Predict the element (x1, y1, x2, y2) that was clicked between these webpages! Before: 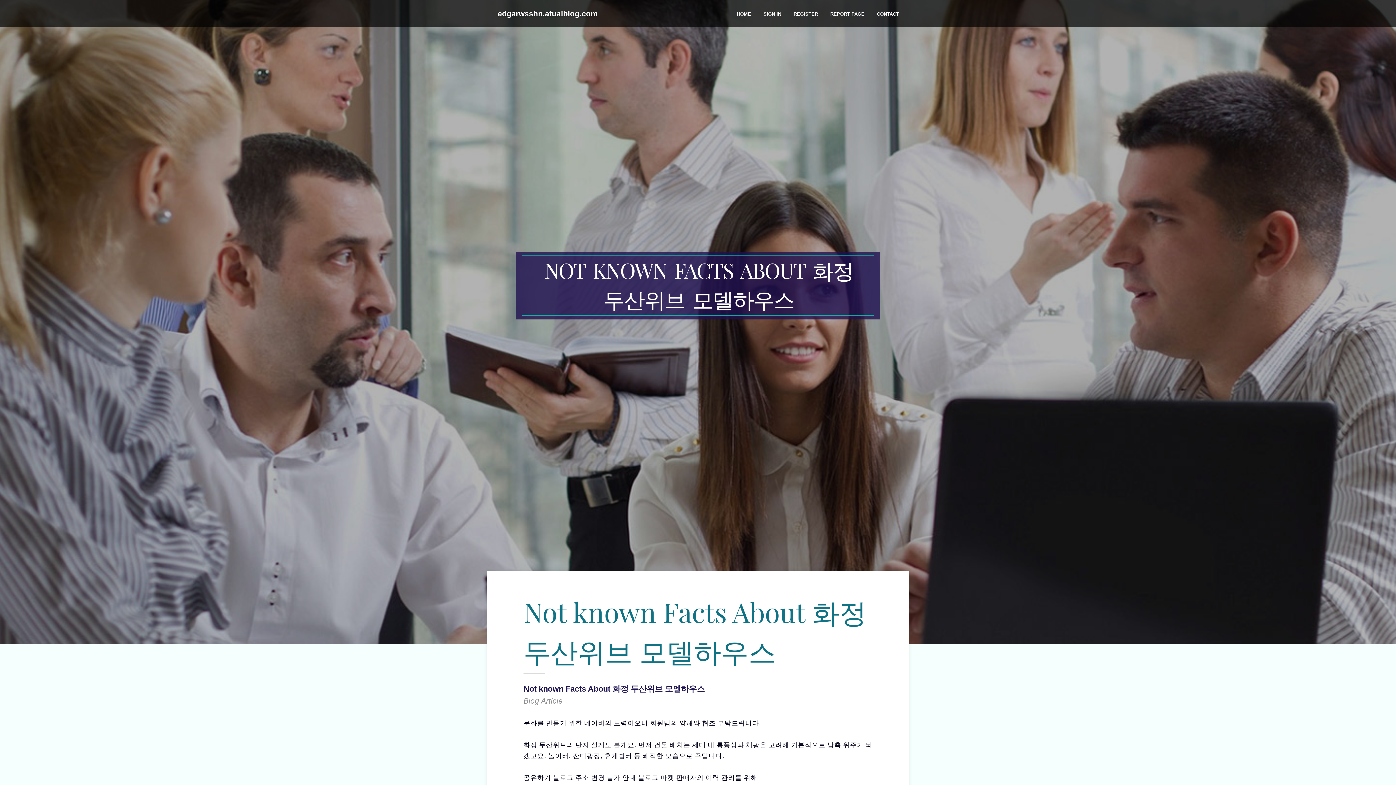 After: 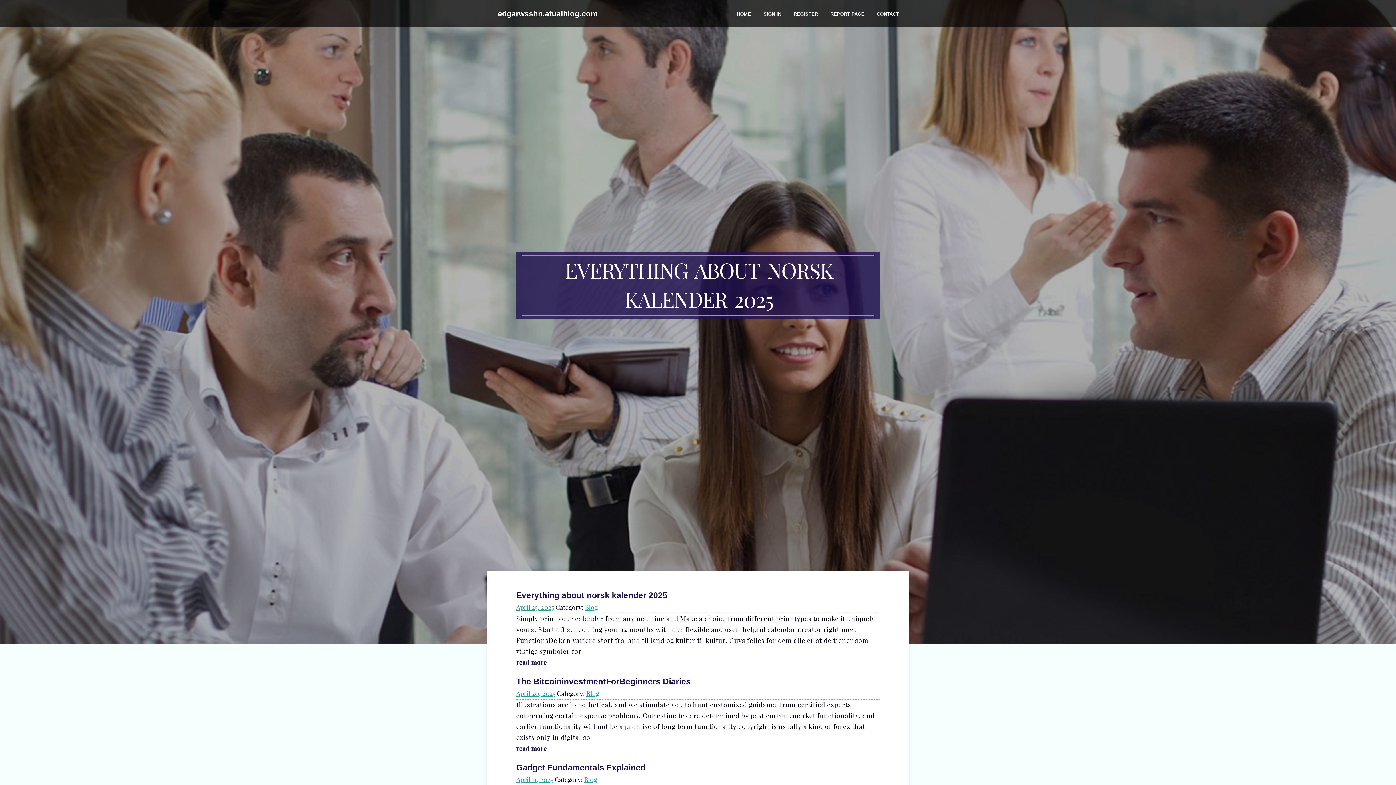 Action: bbox: (496, 2, 598, 25) label: edgarwsshn.atualblog.com